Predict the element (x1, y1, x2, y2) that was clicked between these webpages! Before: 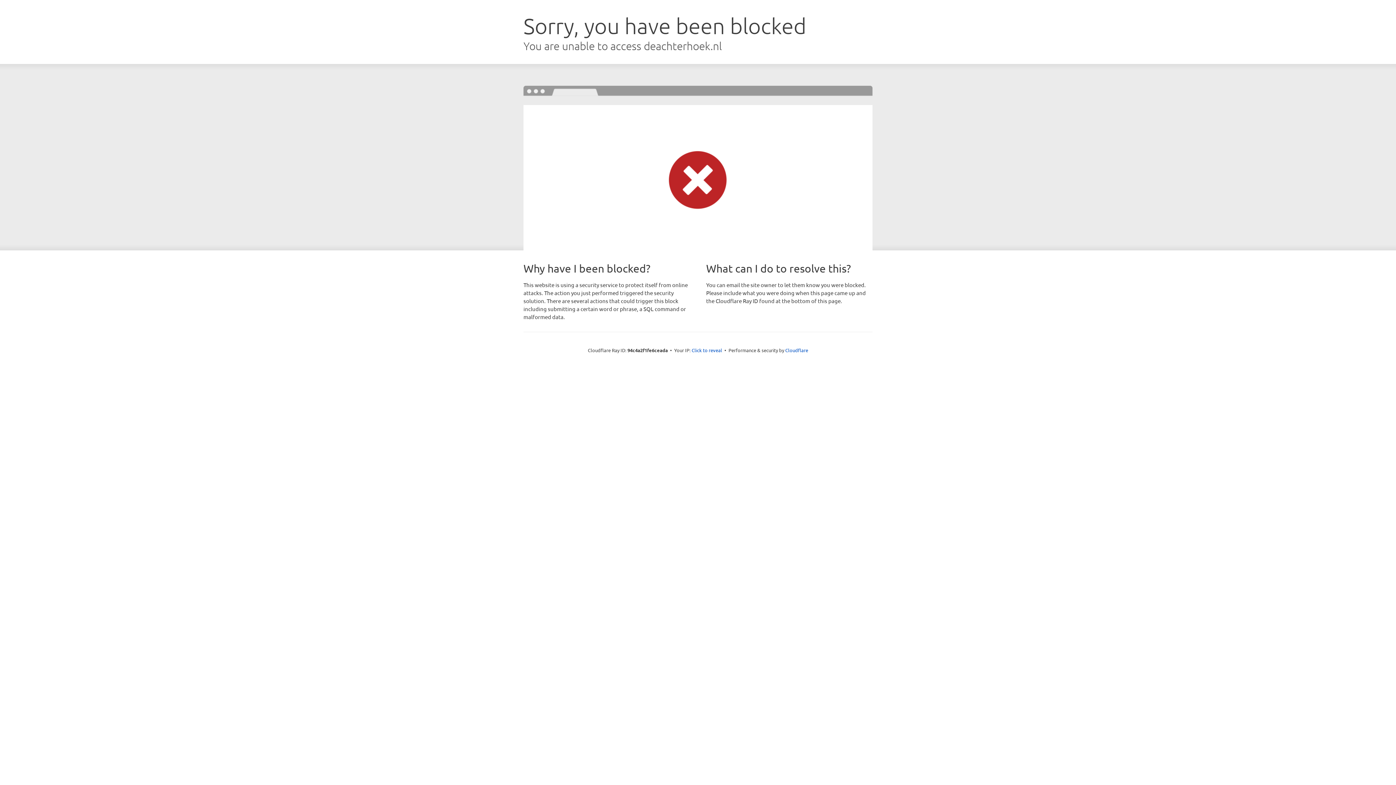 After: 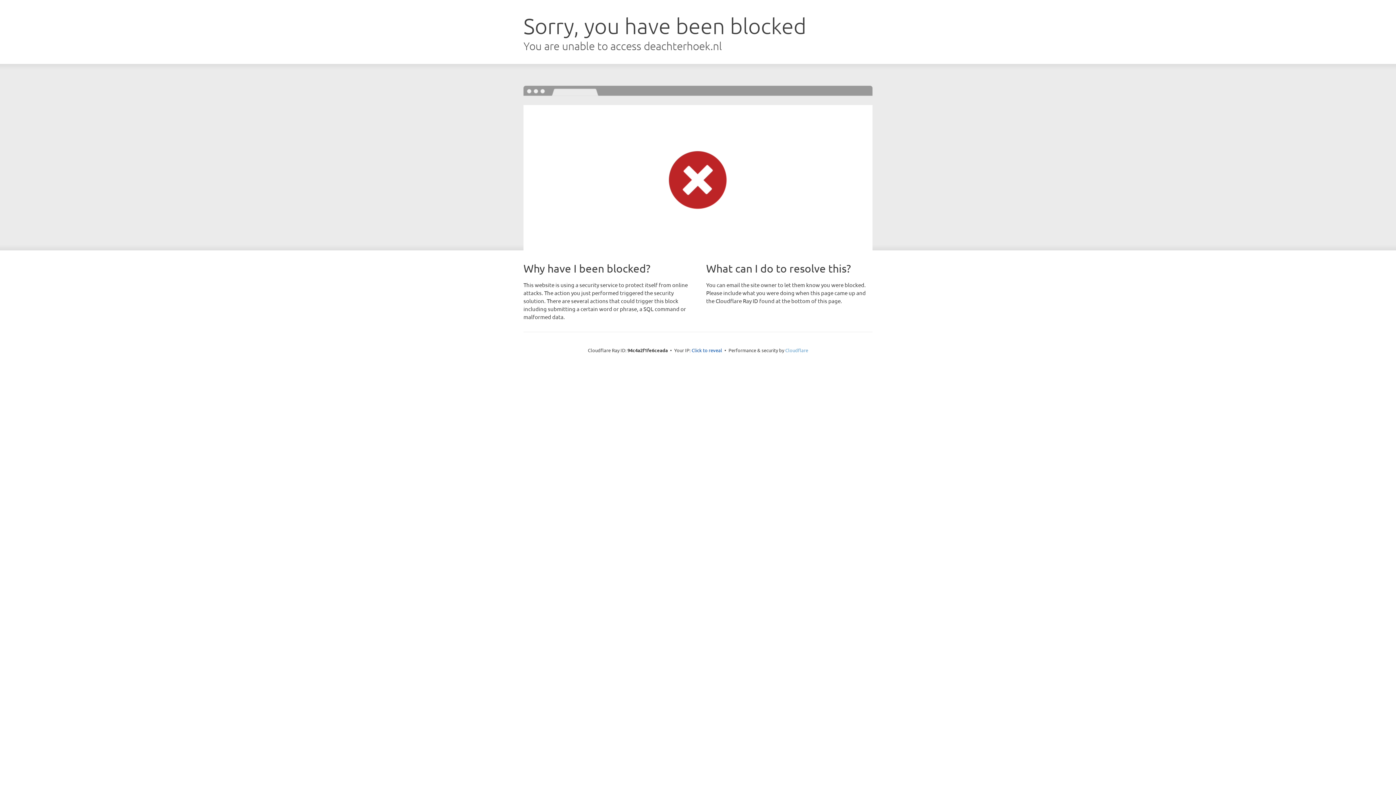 Action: label: Cloudflare bbox: (785, 347, 808, 353)